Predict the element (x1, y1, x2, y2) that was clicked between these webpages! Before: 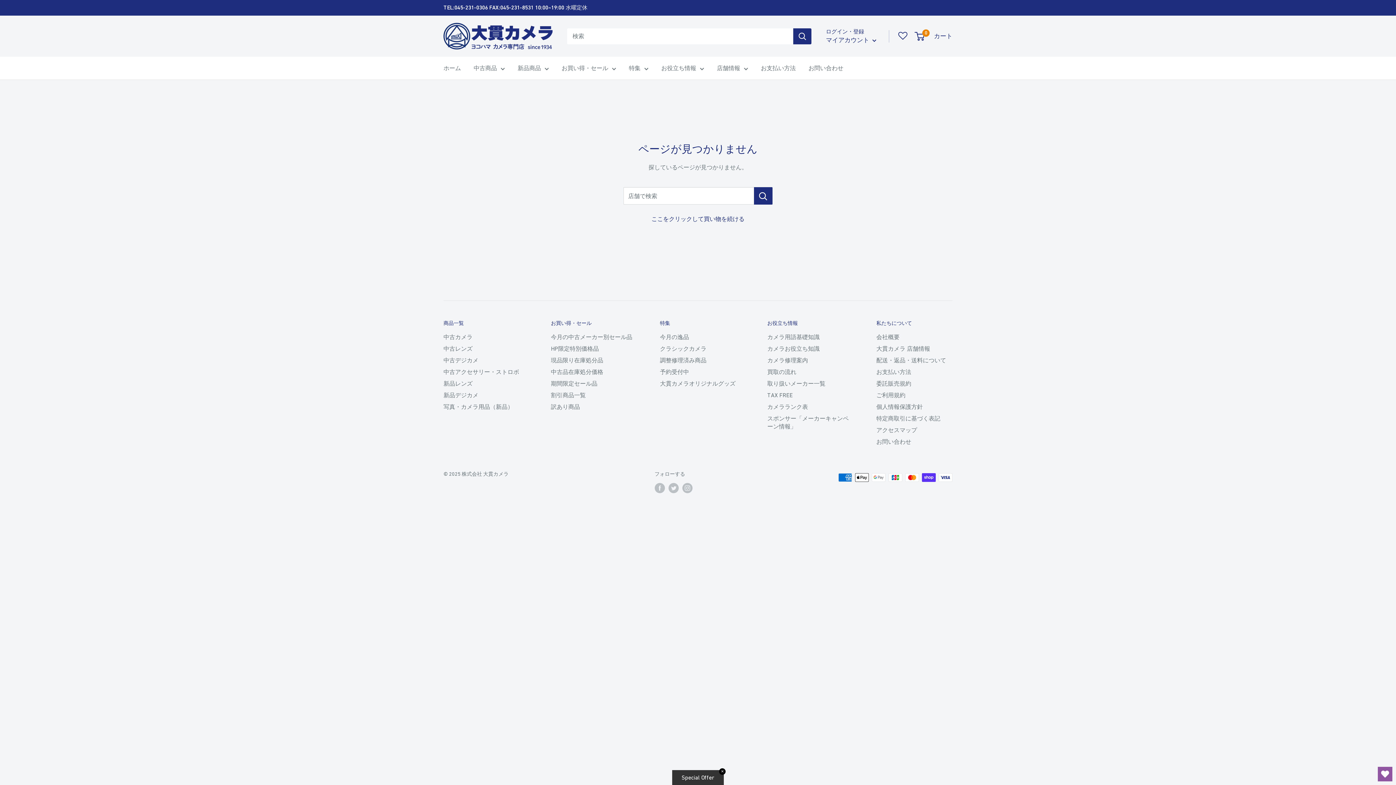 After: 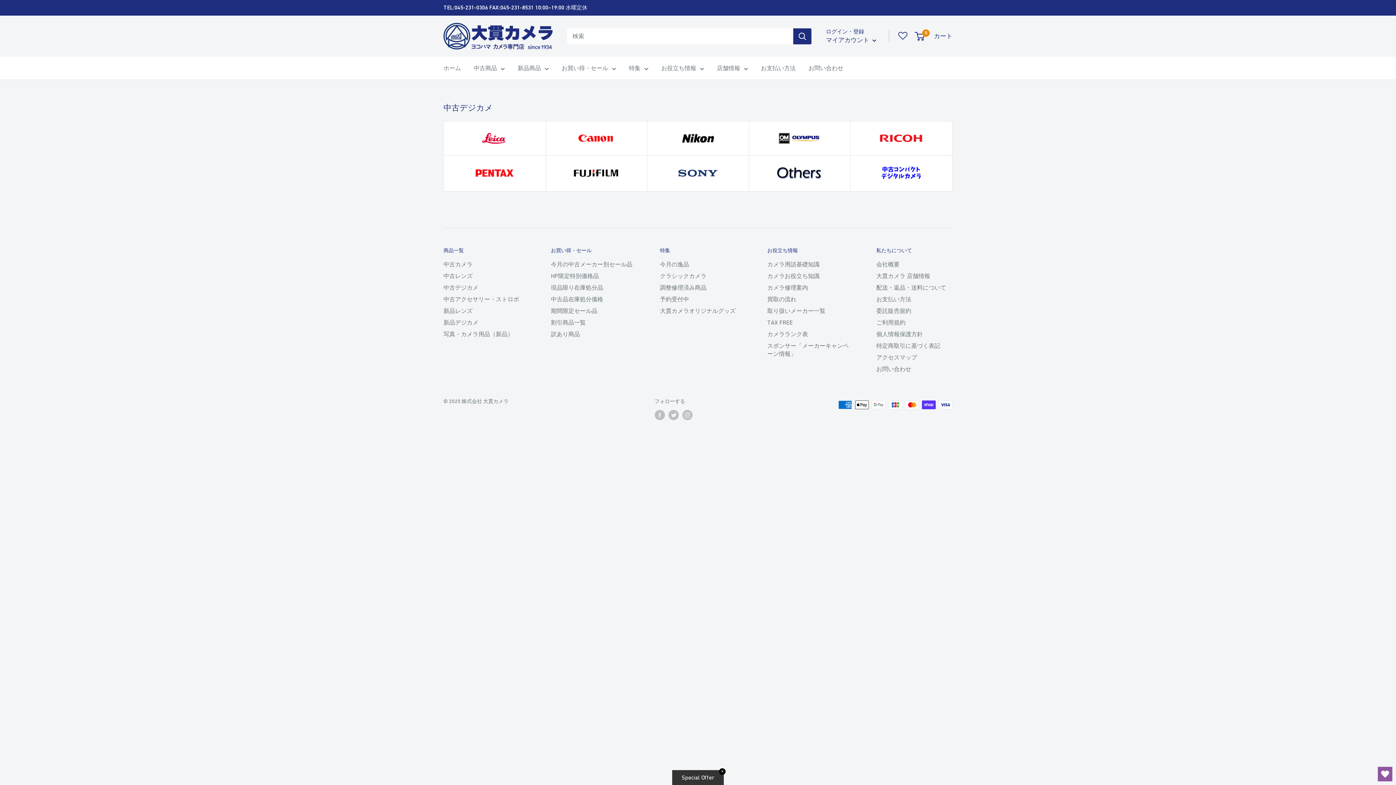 Action: label: 中古デジカメ bbox: (443, 354, 525, 366)